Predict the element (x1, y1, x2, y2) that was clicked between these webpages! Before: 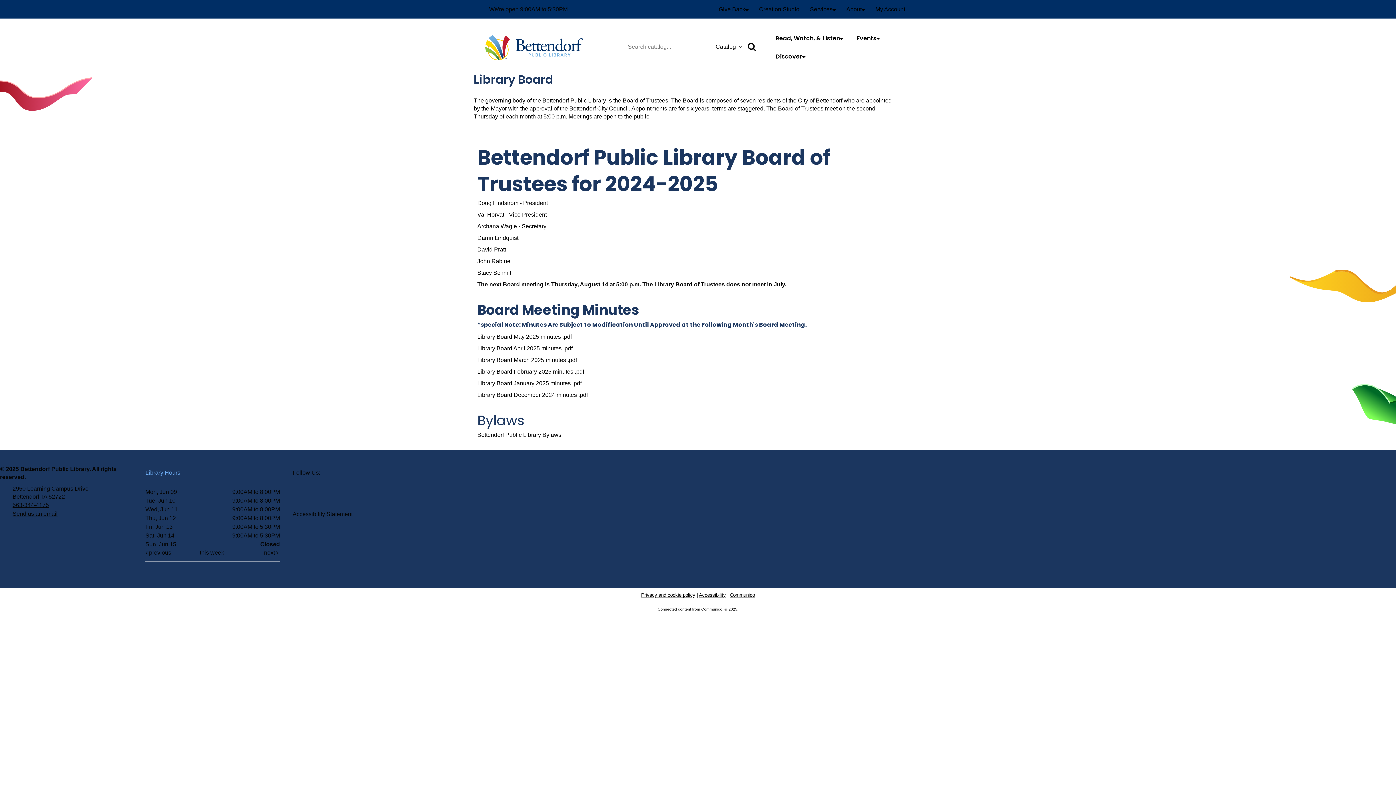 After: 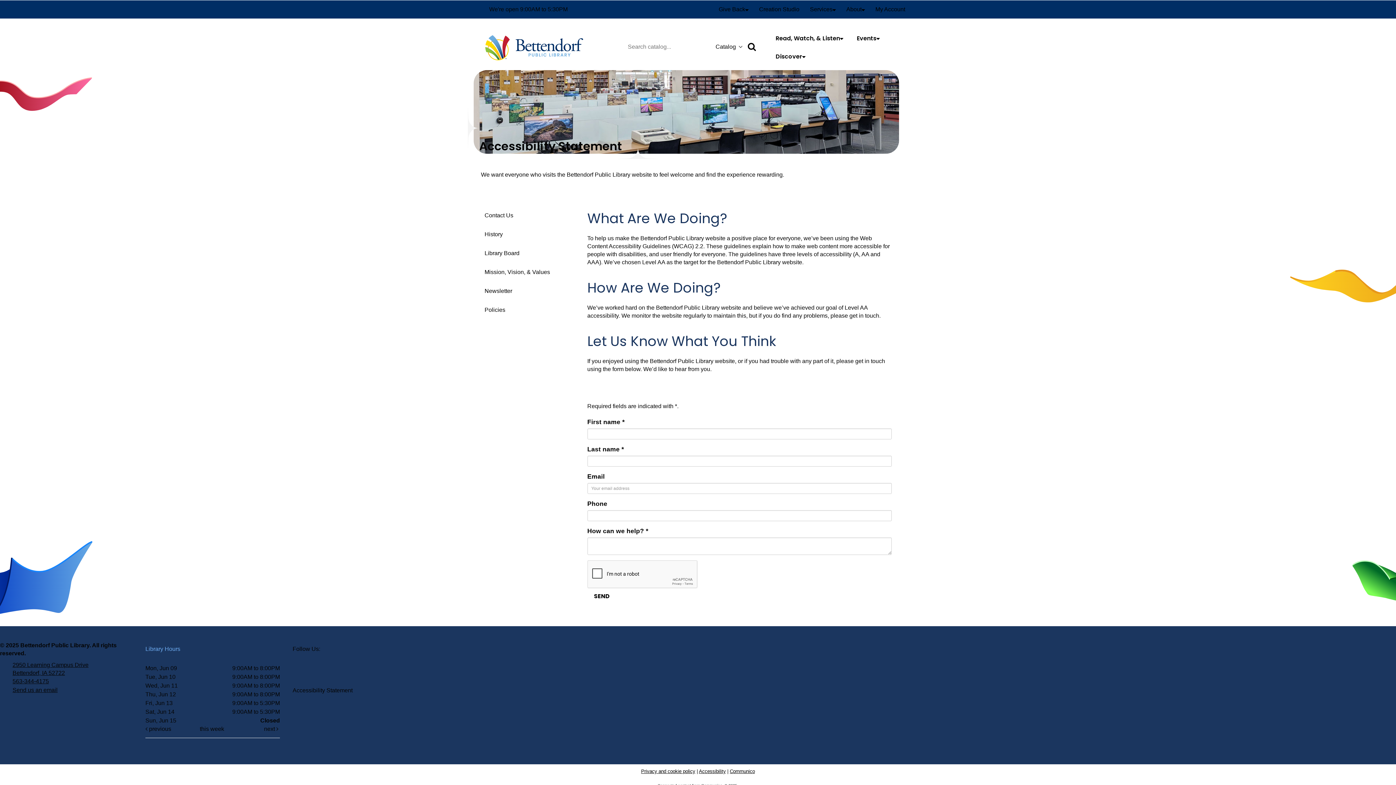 Action: bbox: (292, 511, 352, 517) label: ﻿Accessibility Statement